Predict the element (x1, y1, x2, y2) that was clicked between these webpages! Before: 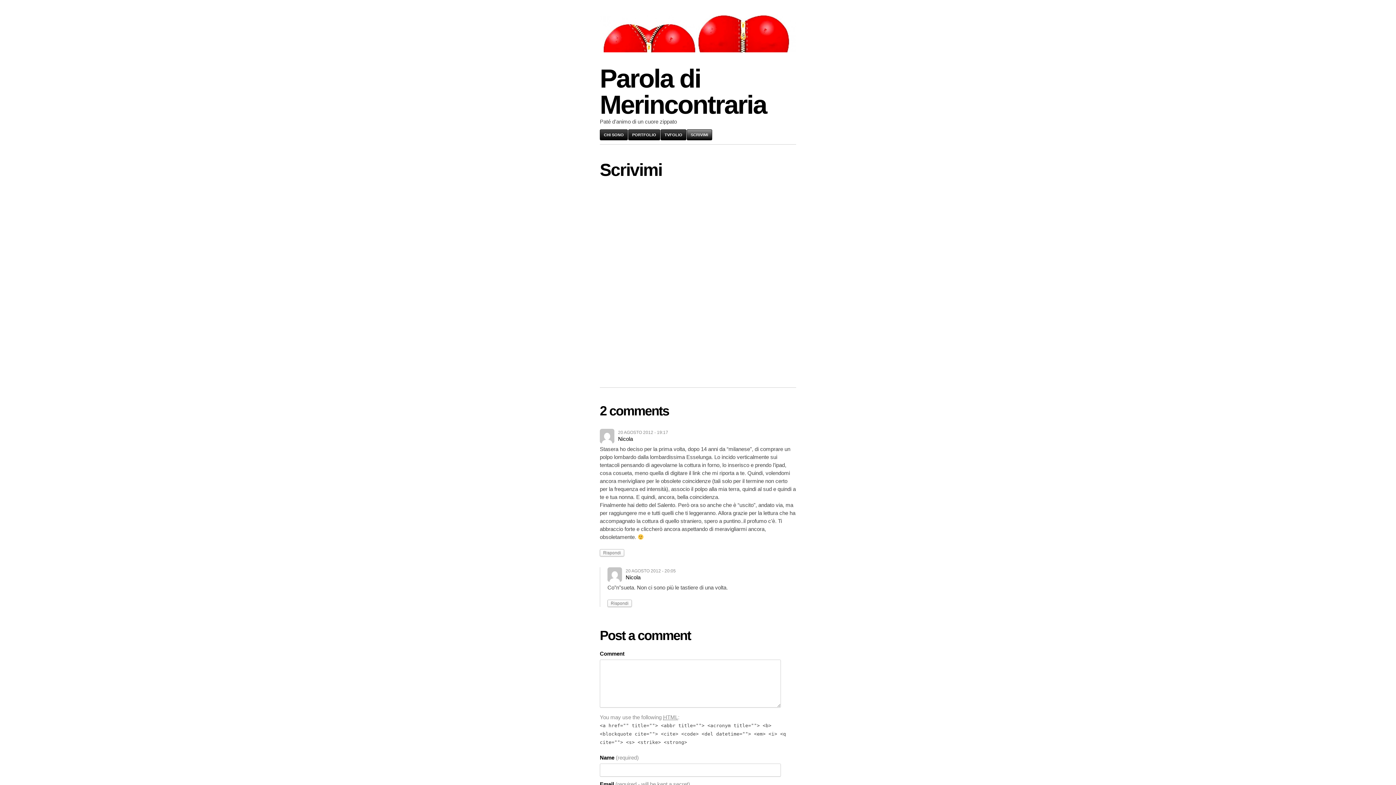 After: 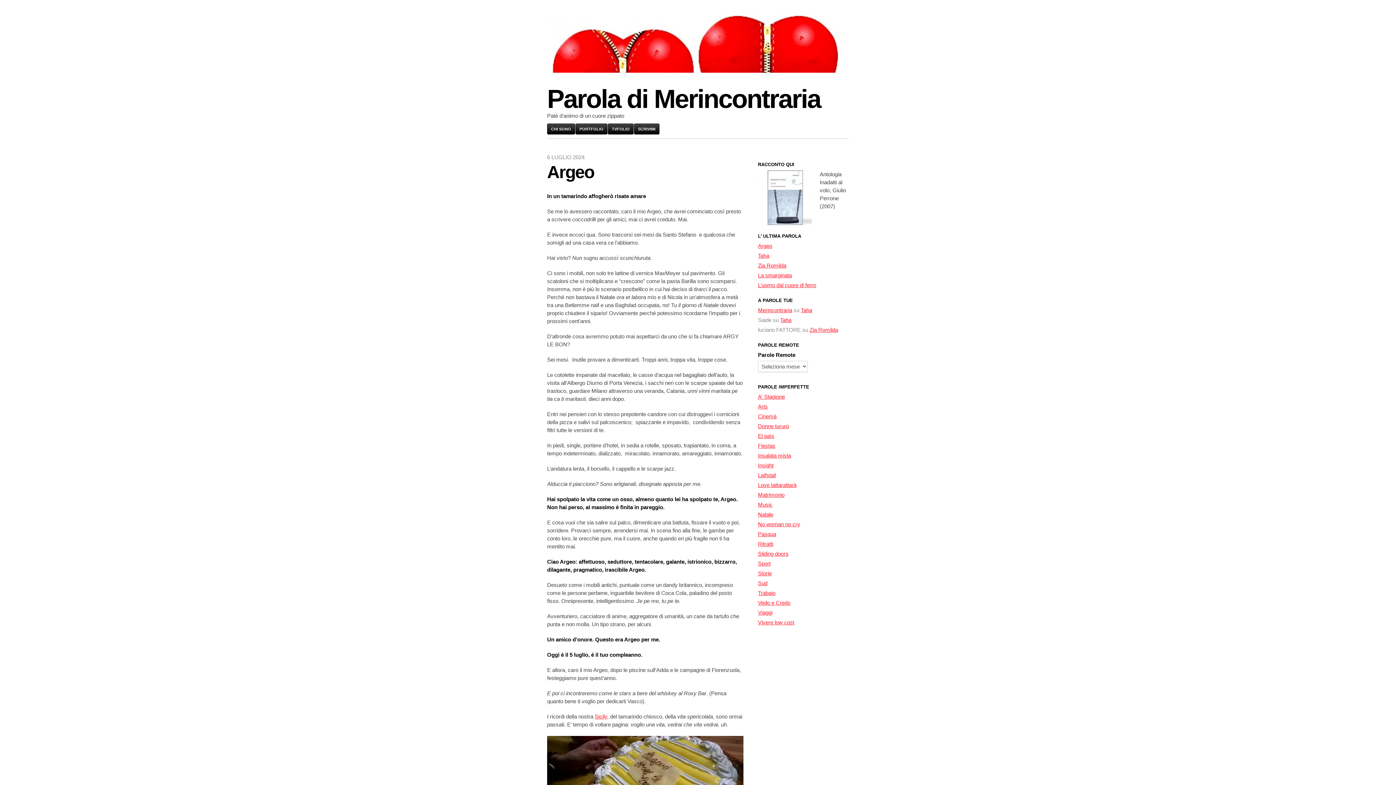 Action: bbox: (600, 64, 766, 119) label: Parola di Merincontraria